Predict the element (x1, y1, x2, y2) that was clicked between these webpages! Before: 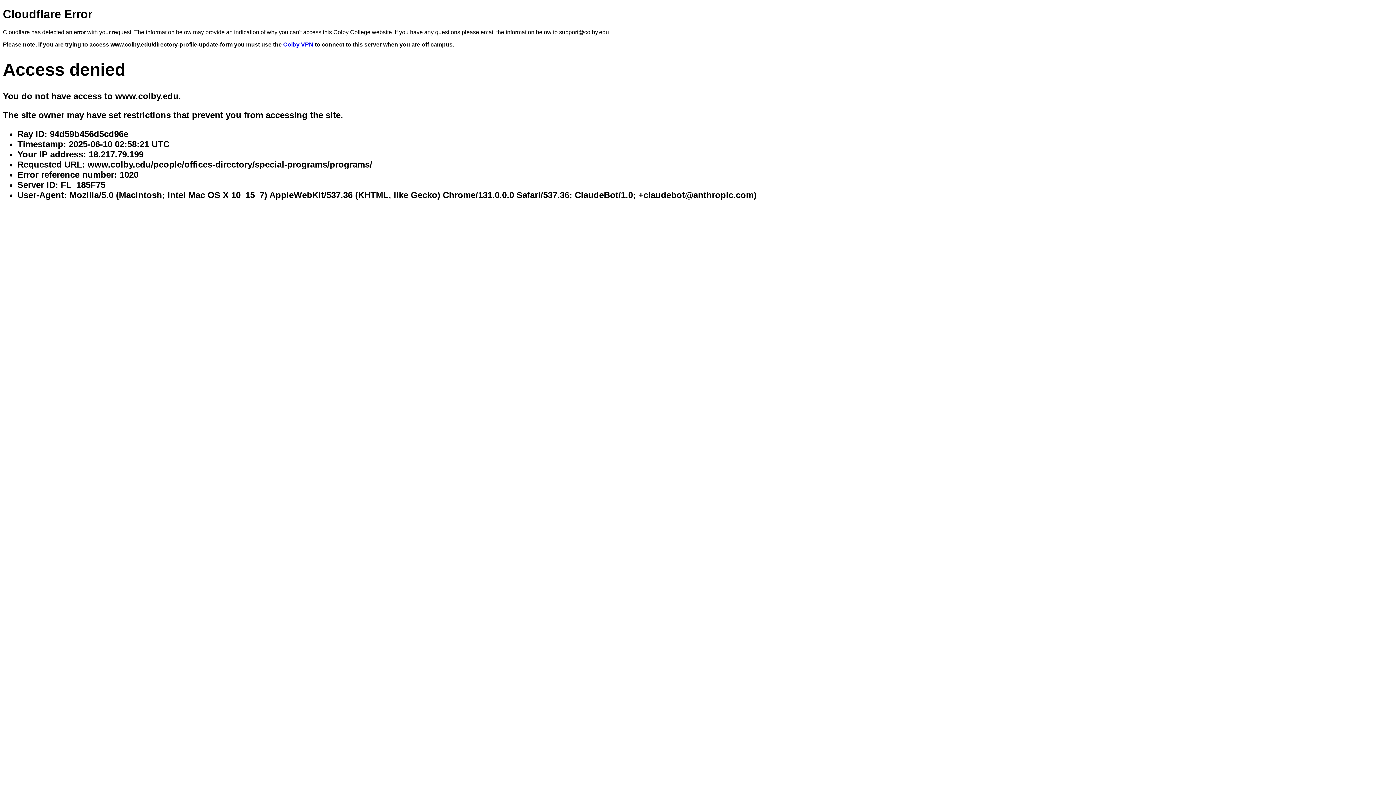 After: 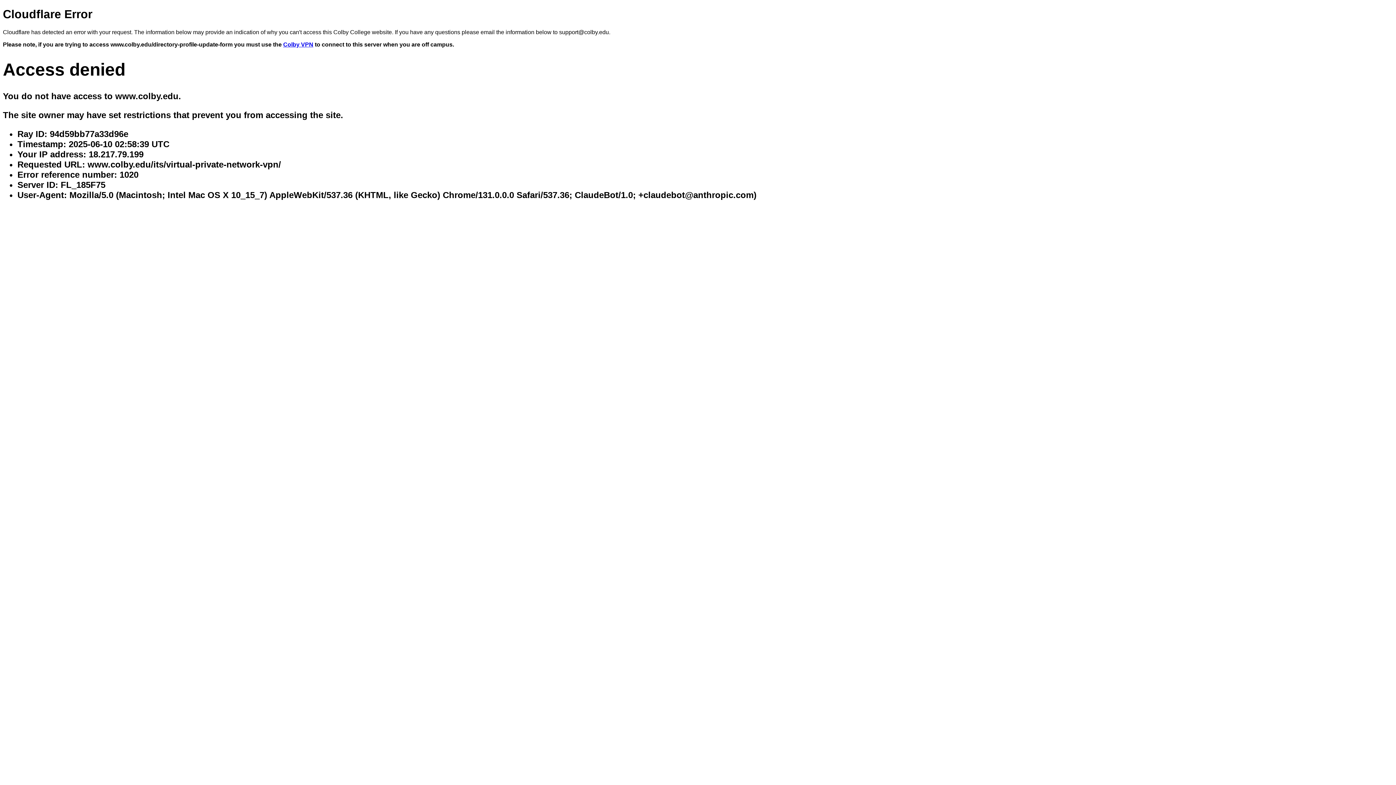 Action: label: Colby VPN bbox: (283, 41, 313, 47)